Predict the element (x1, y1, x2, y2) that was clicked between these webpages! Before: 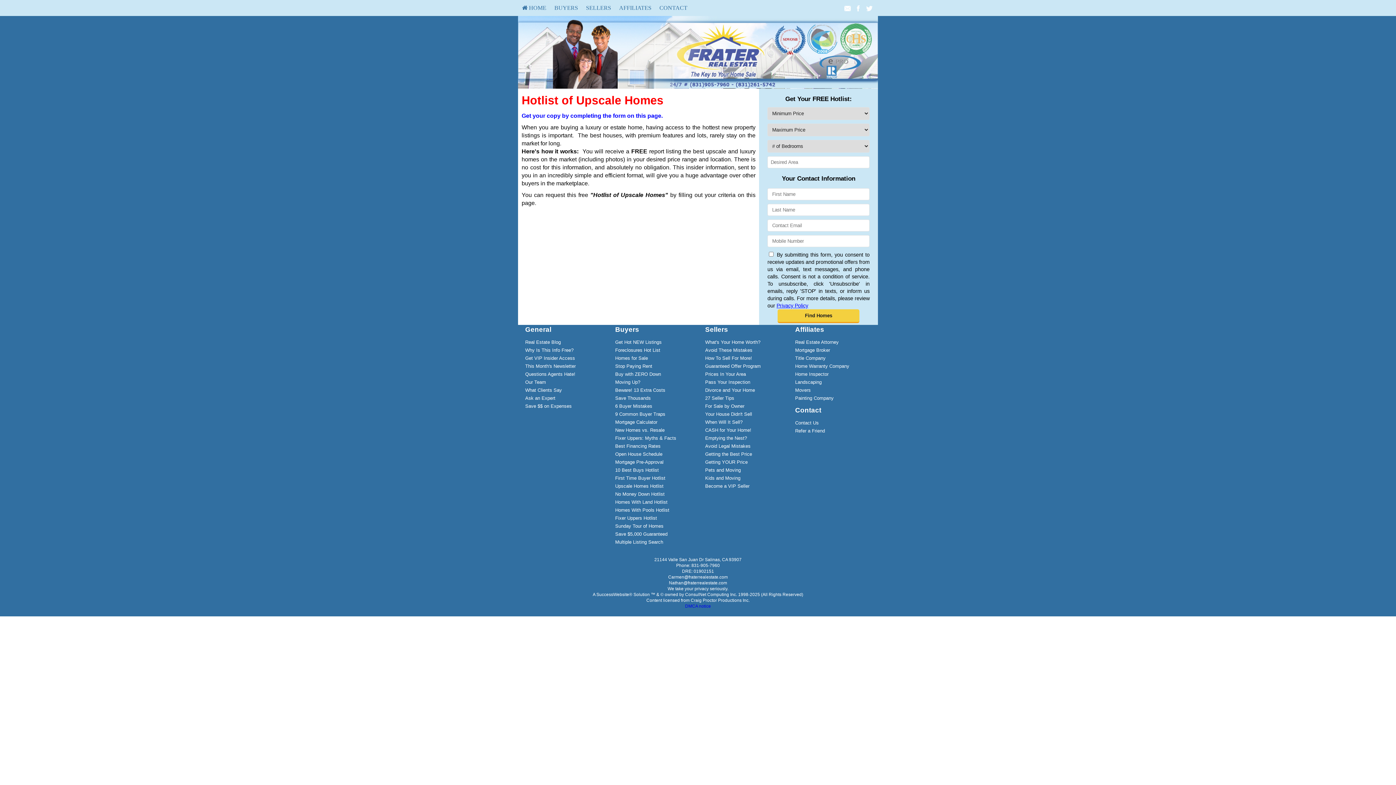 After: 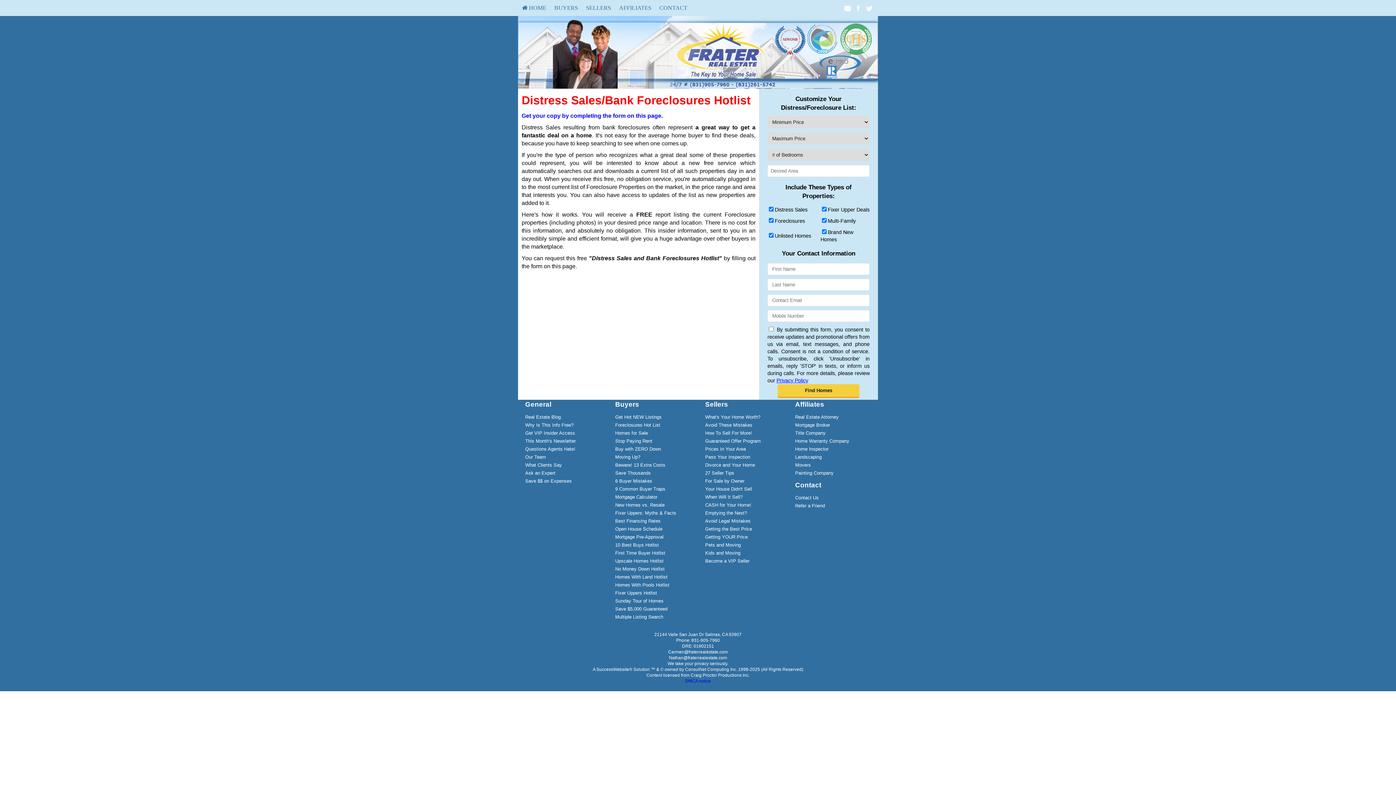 Action: label: Foreclosures Hot List bbox: (615, 347, 660, 353)